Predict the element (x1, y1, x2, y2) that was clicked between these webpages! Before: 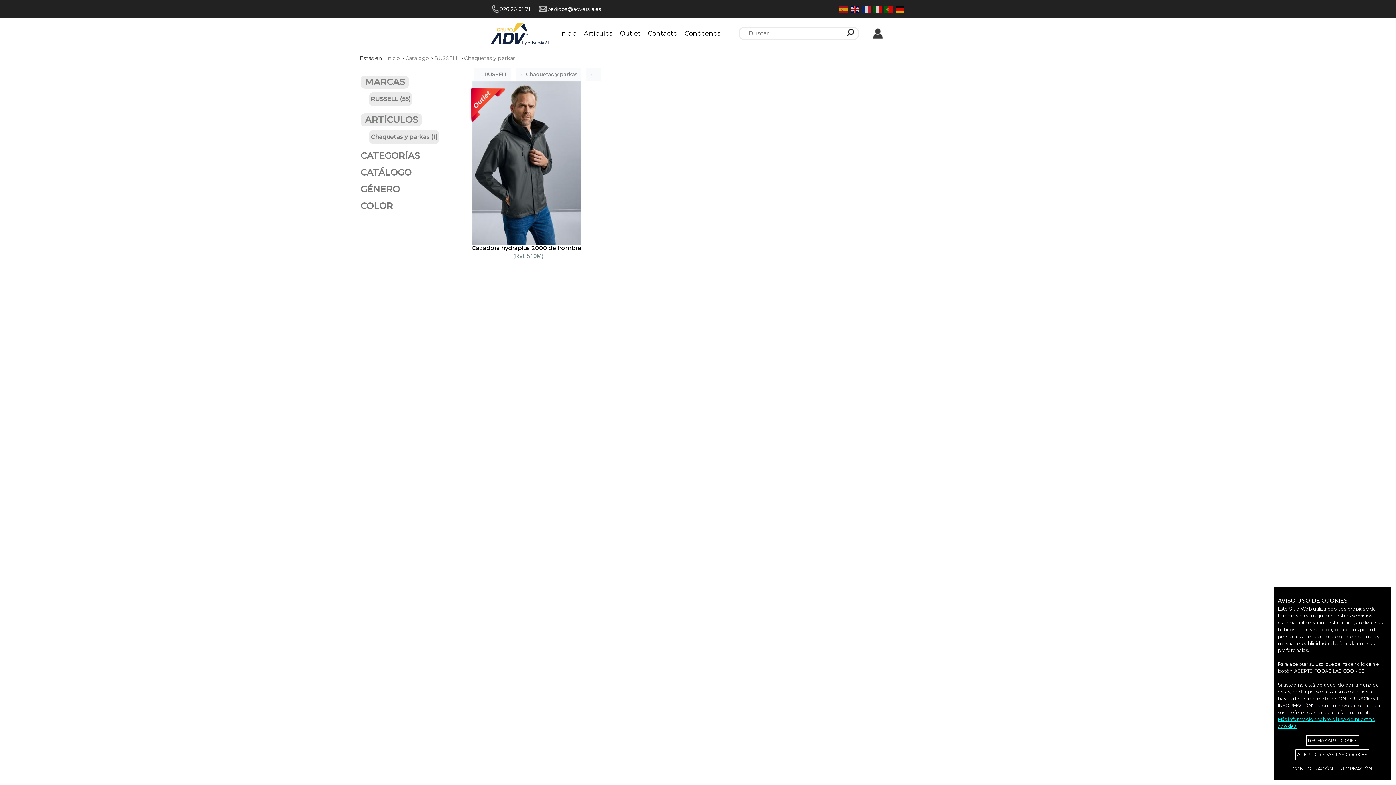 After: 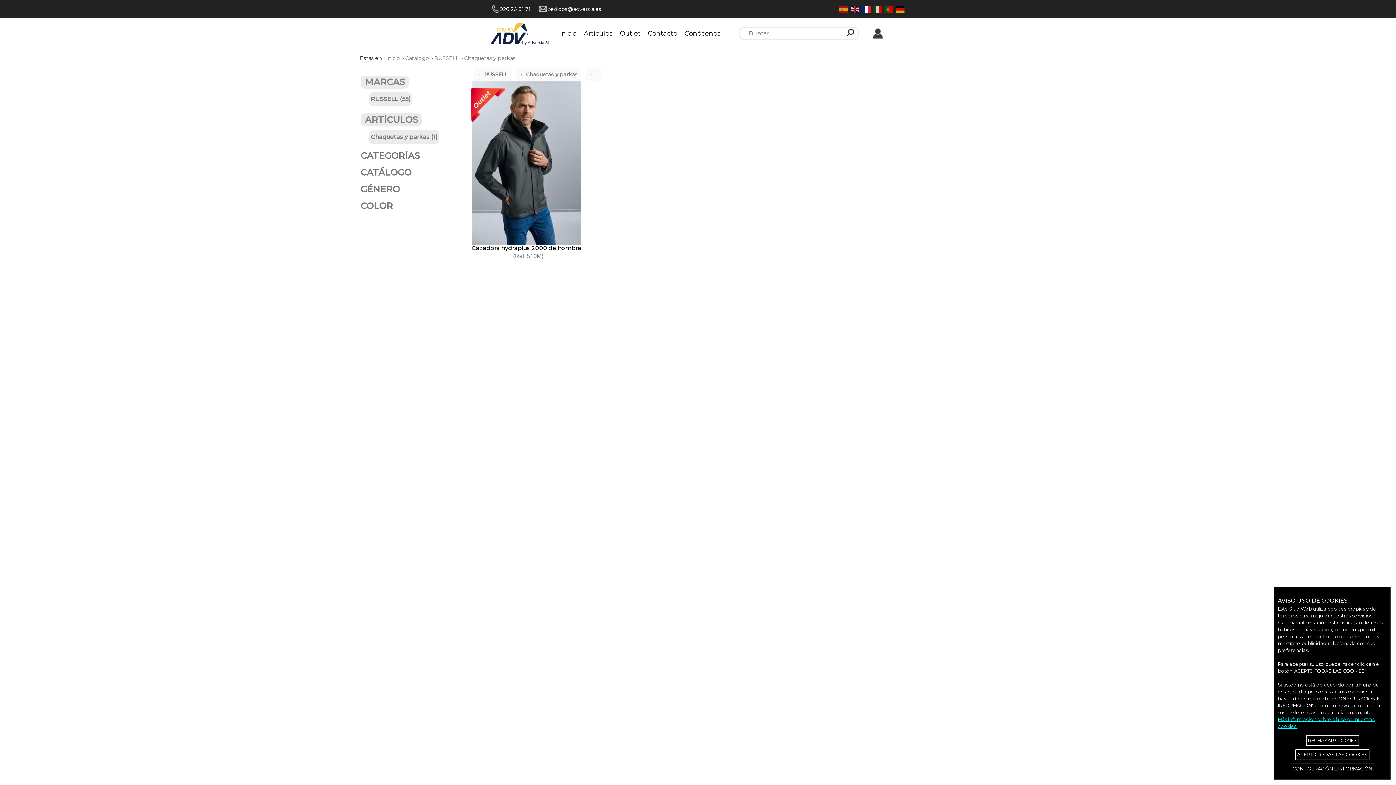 Action: bbox: (860, 4, 871, 13)